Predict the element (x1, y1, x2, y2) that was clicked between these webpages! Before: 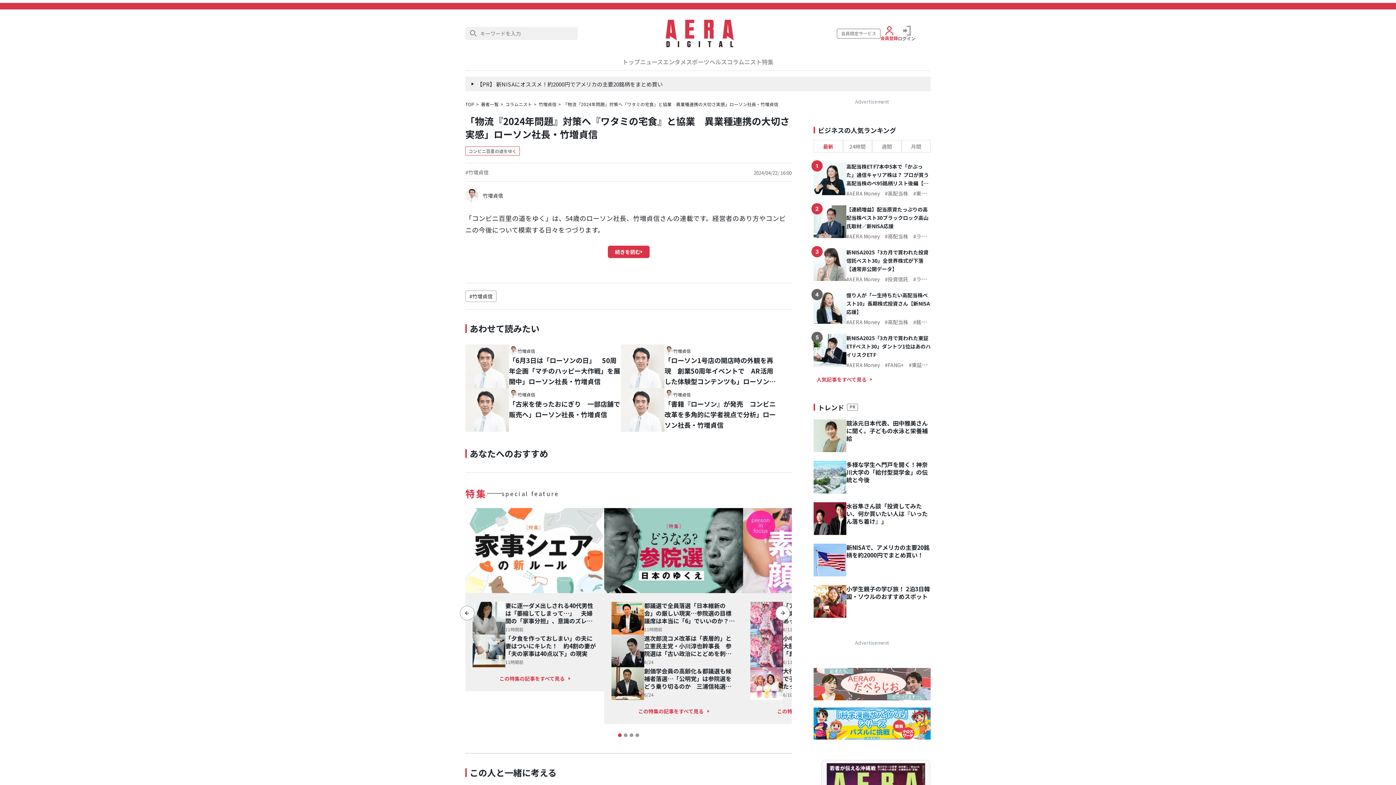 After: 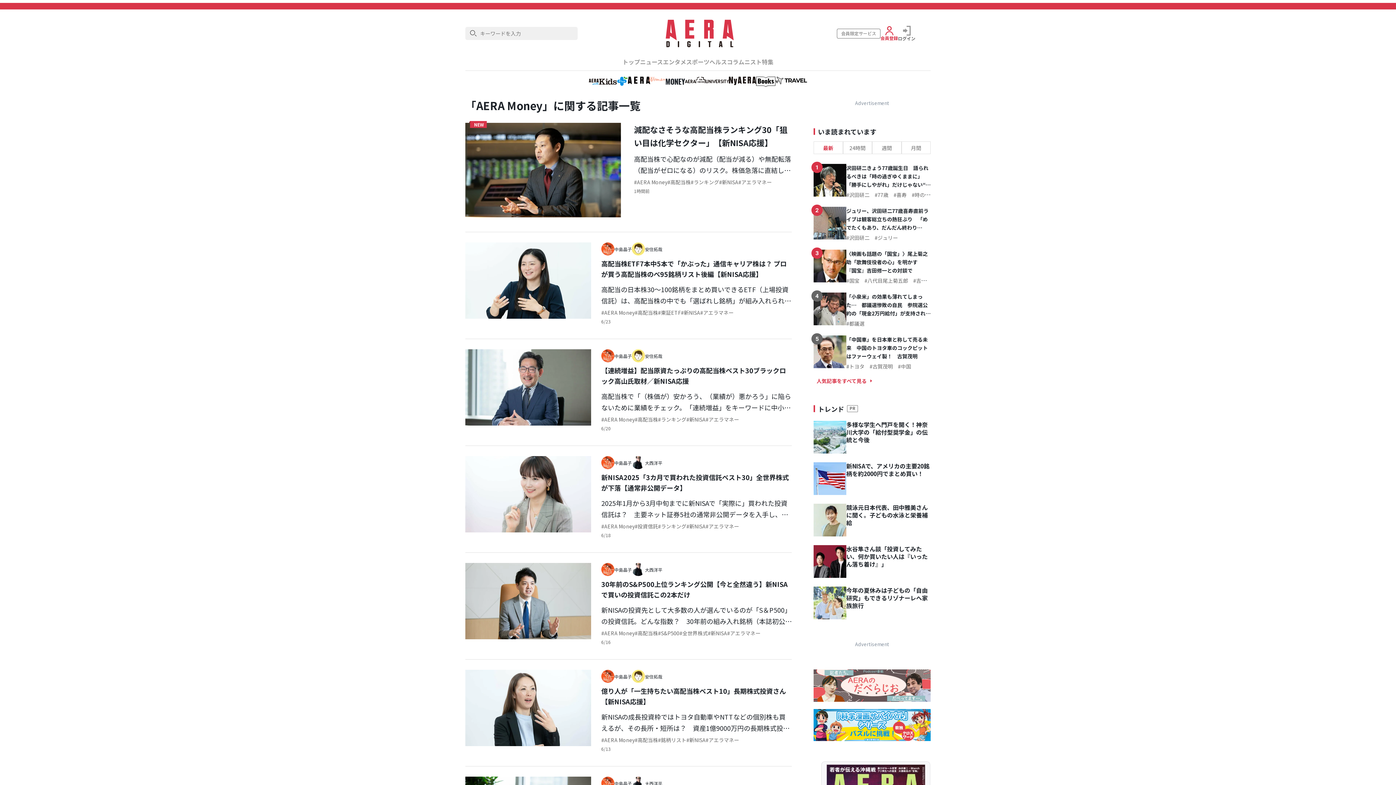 Action: label: AERA Money bbox: (846, 275, 880, 282)